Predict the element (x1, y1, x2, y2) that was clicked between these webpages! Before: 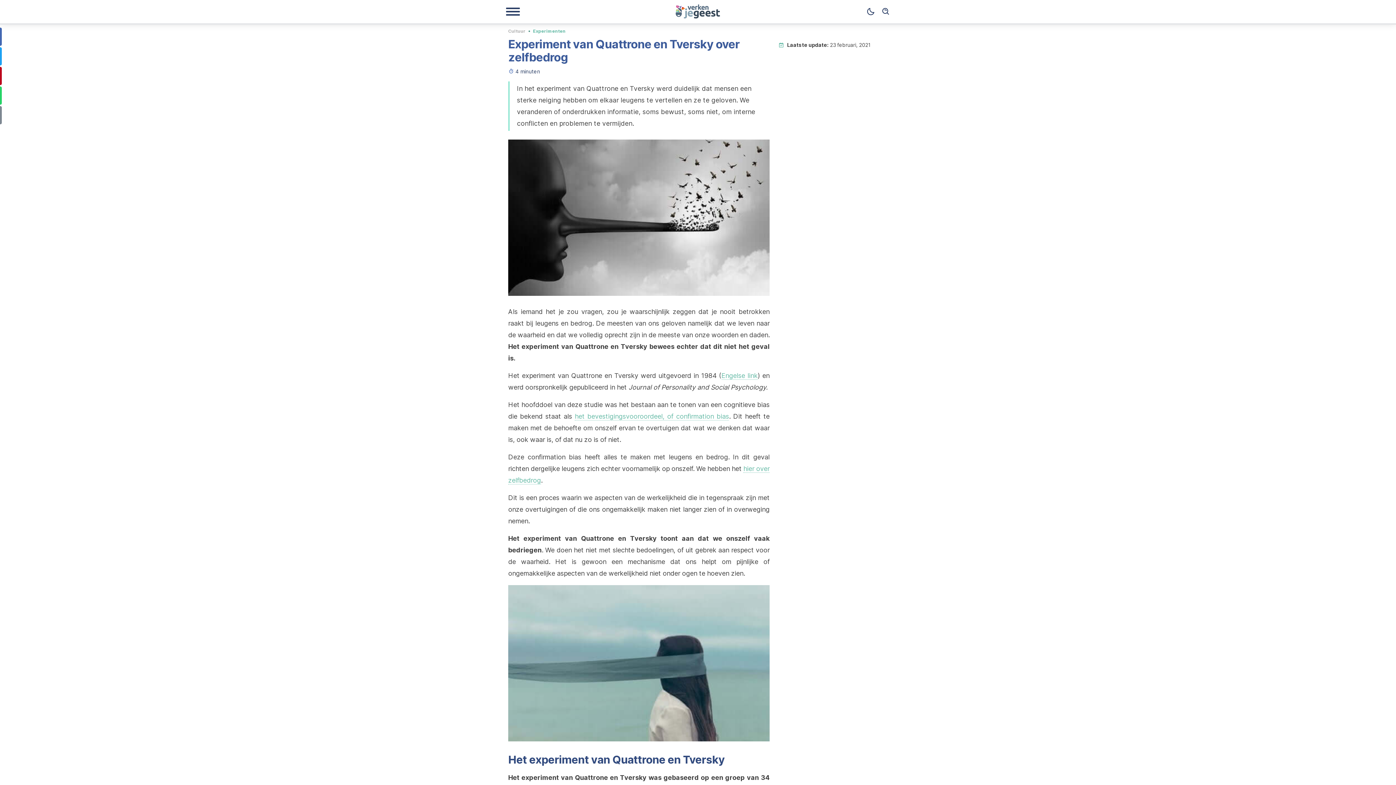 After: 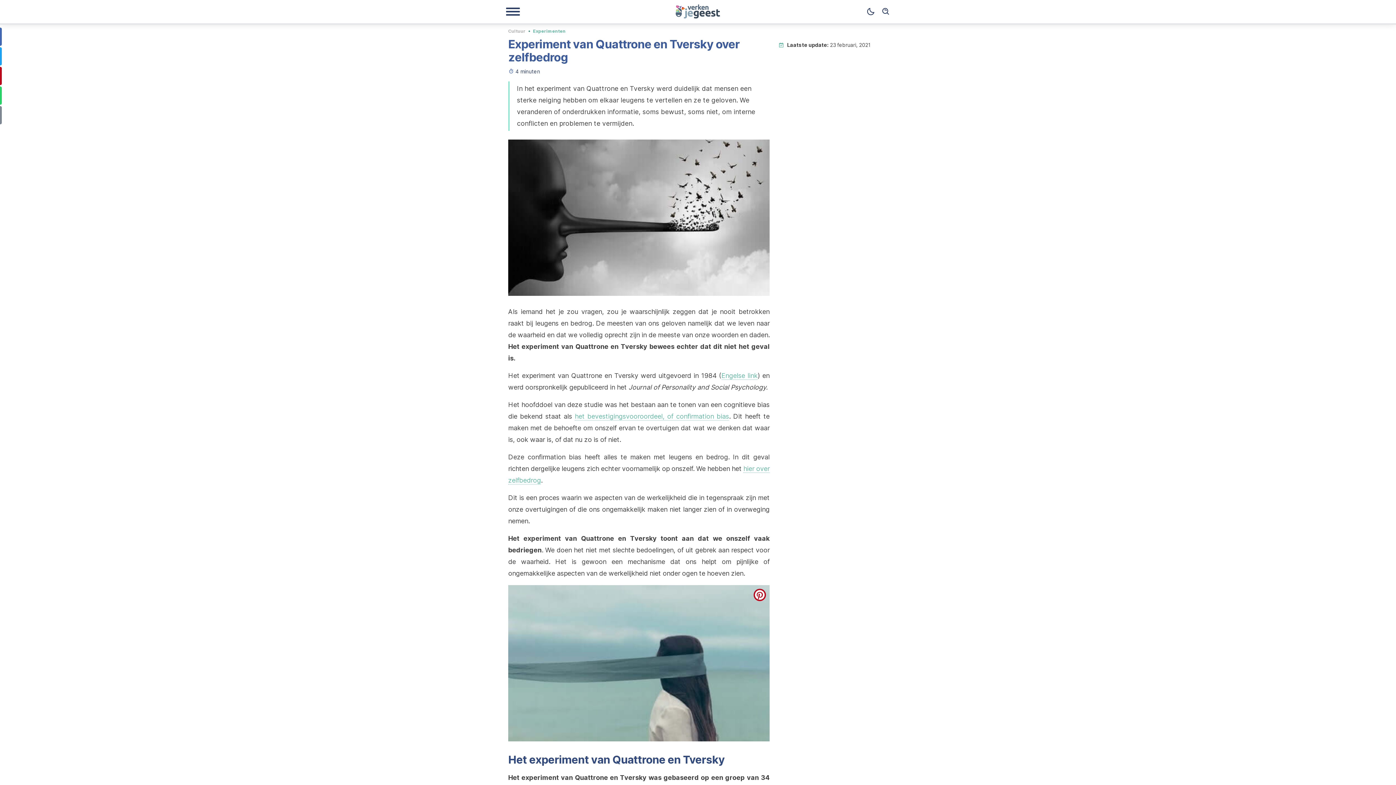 Action: bbox: (753, 589, 766, 601) label: pinterest